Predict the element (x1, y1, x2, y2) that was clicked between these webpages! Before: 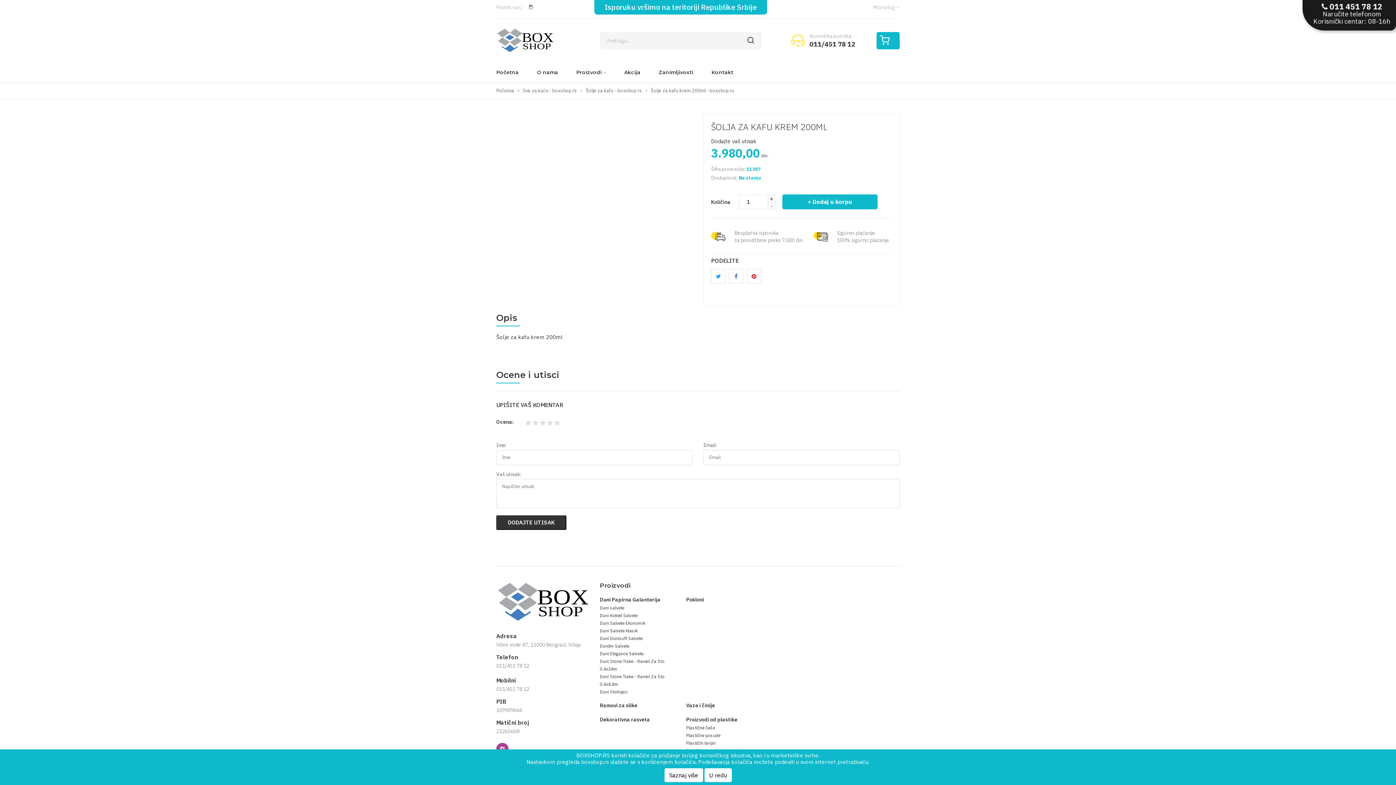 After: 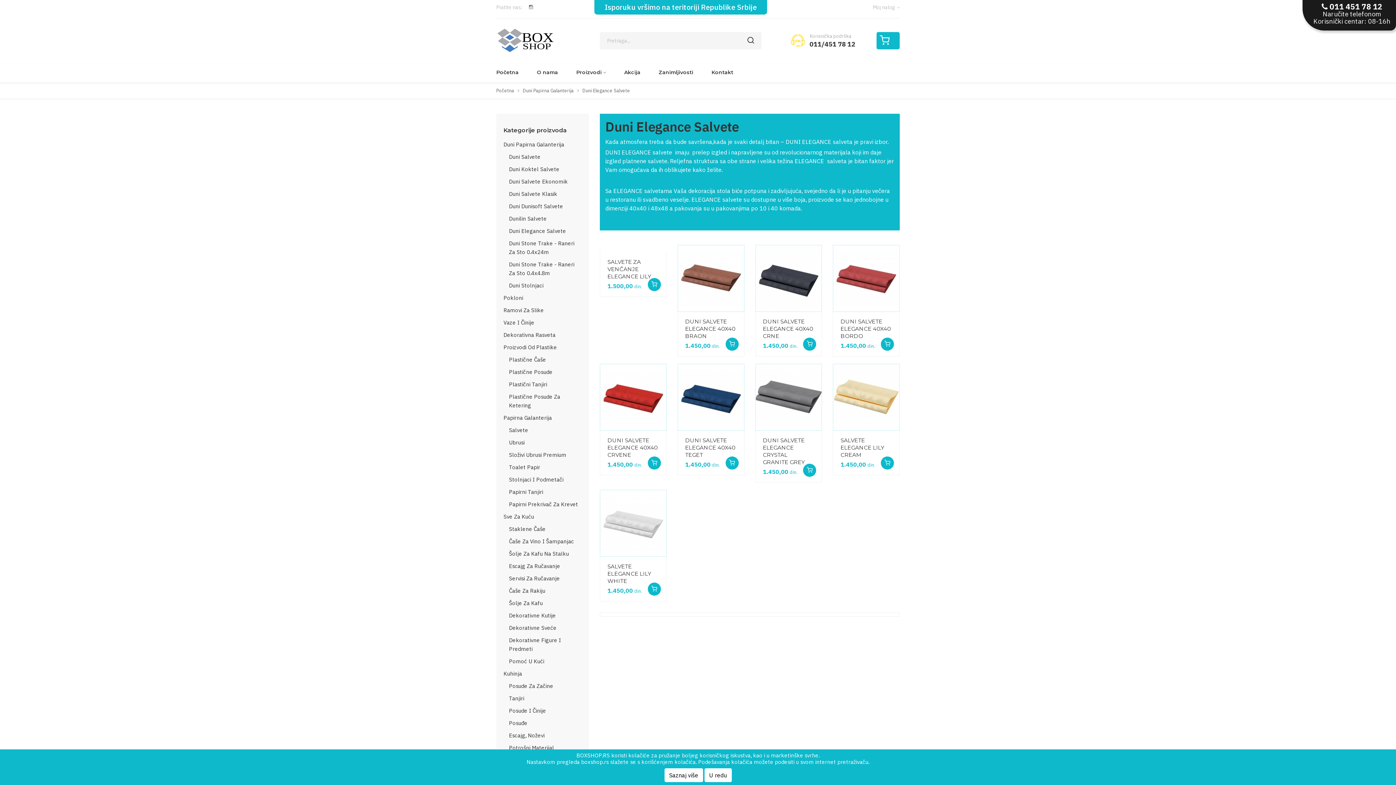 Action: bbox: (600, 651, 643, 656) label: Duni Elegance Salvete